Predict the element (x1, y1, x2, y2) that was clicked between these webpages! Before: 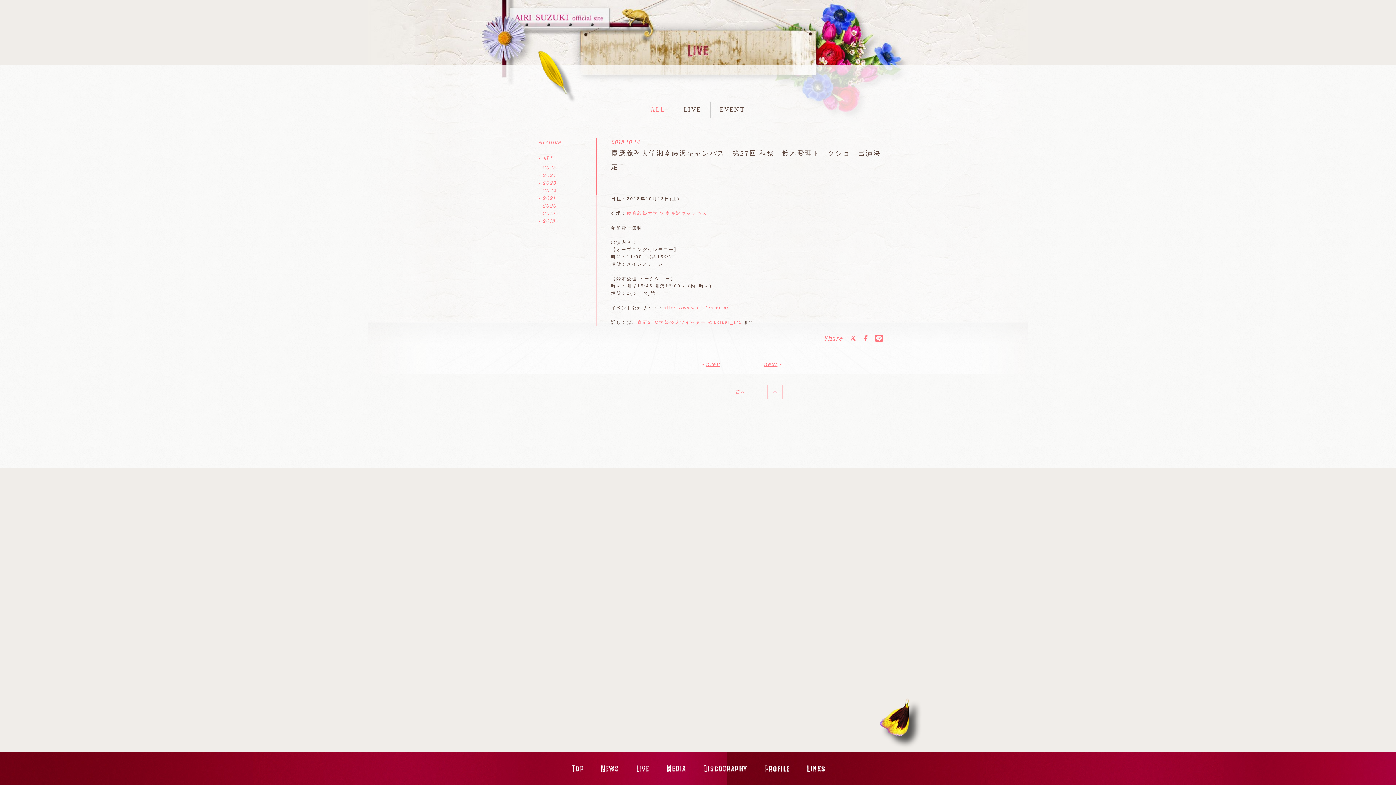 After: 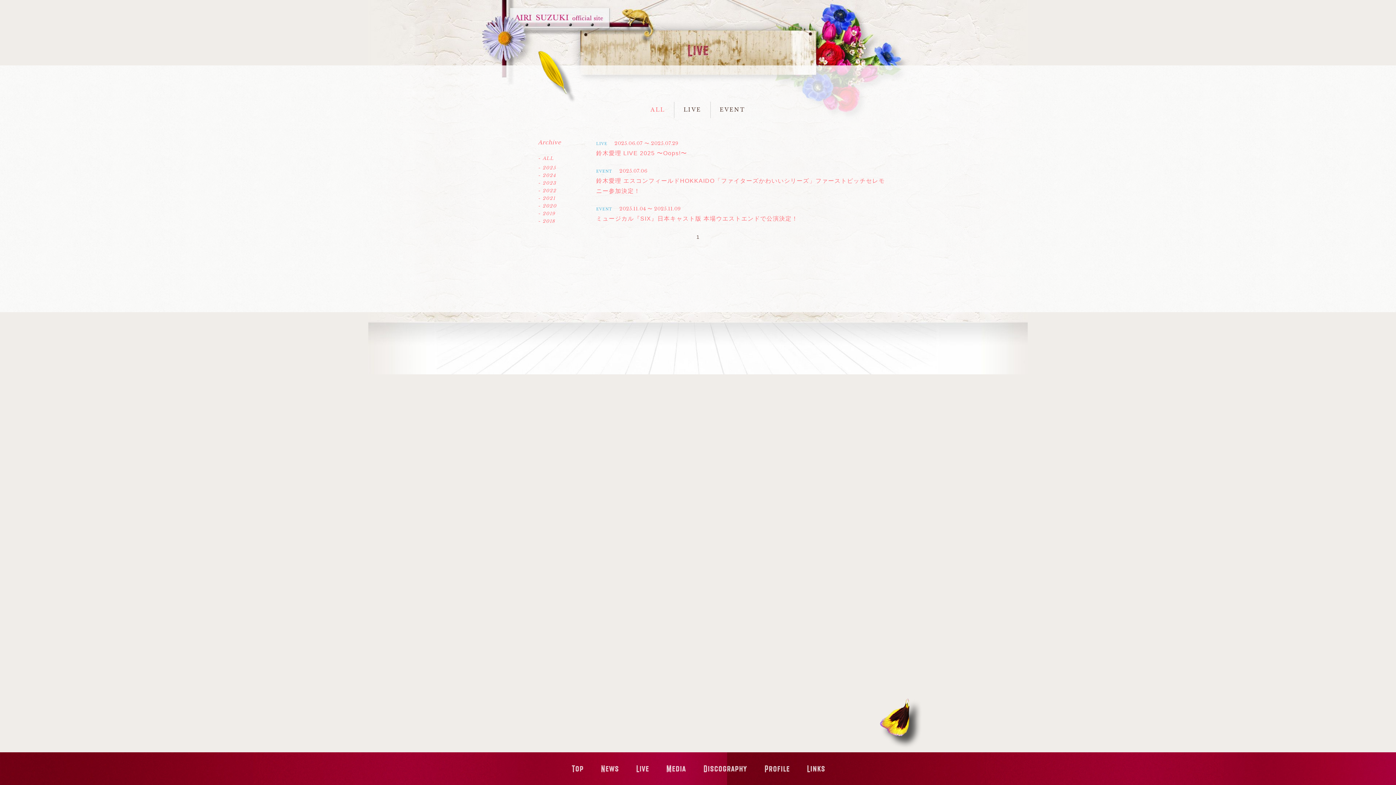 Action: label: ALL bbox: (641, 101, 674, 118)